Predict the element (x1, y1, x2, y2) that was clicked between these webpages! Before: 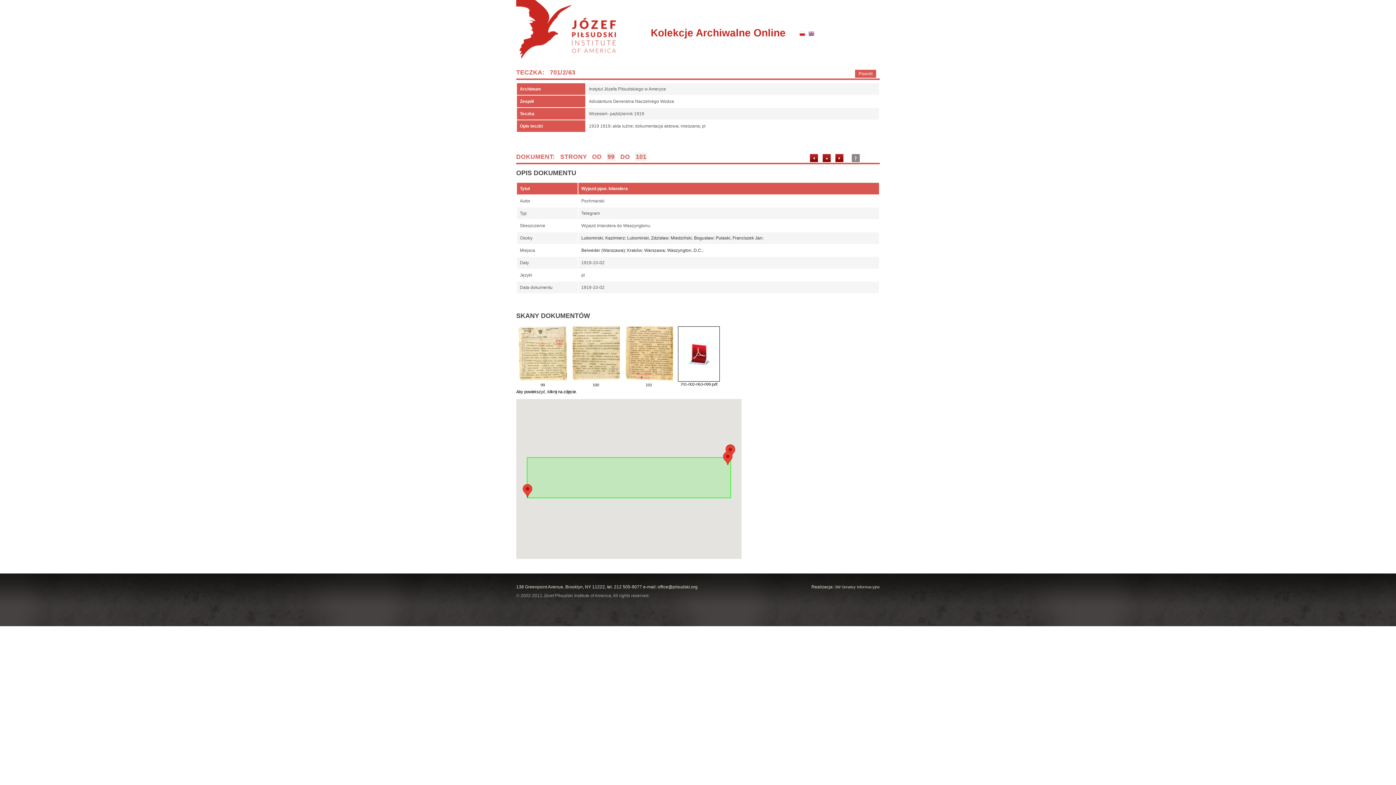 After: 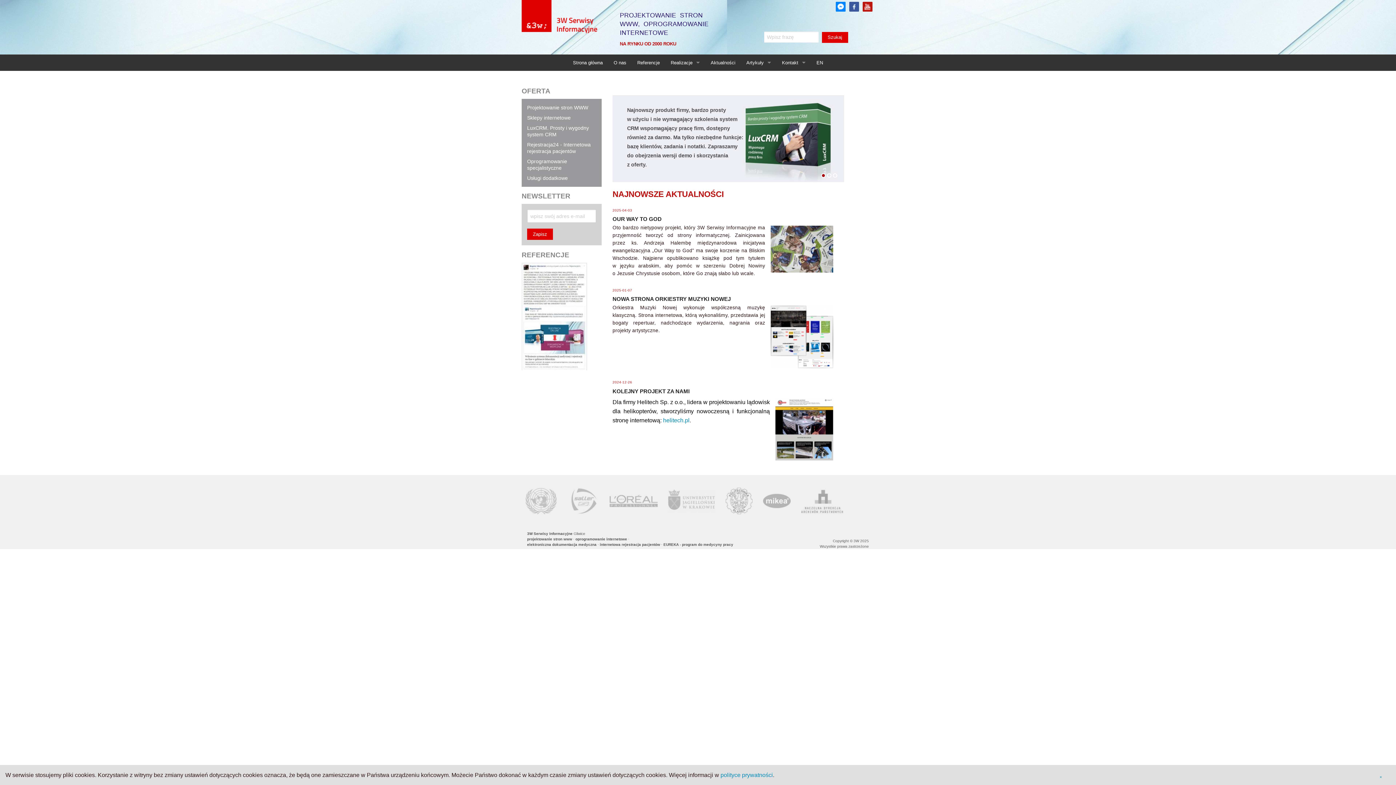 Action: bbox: (834, 584, 880, 589) label: 3W Serwisy Informacyjne